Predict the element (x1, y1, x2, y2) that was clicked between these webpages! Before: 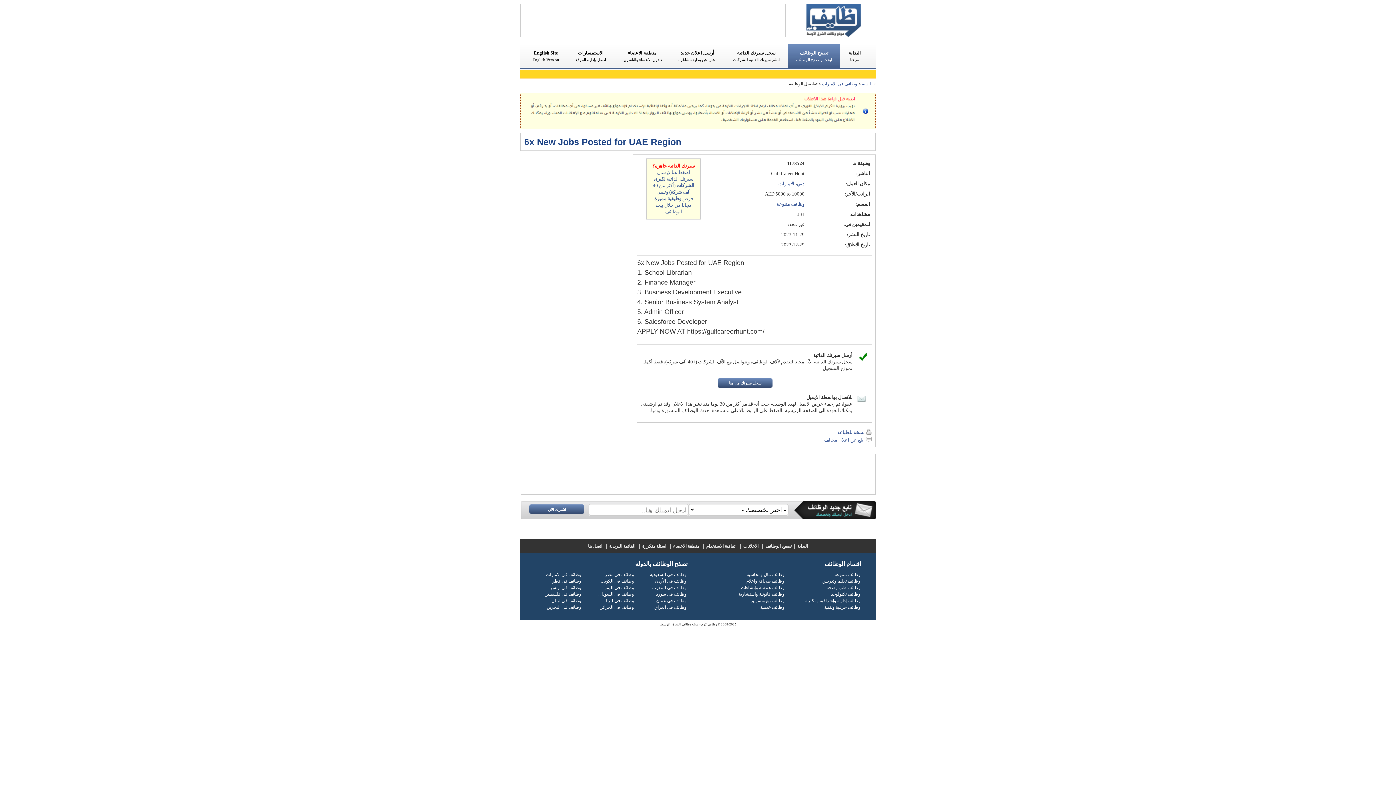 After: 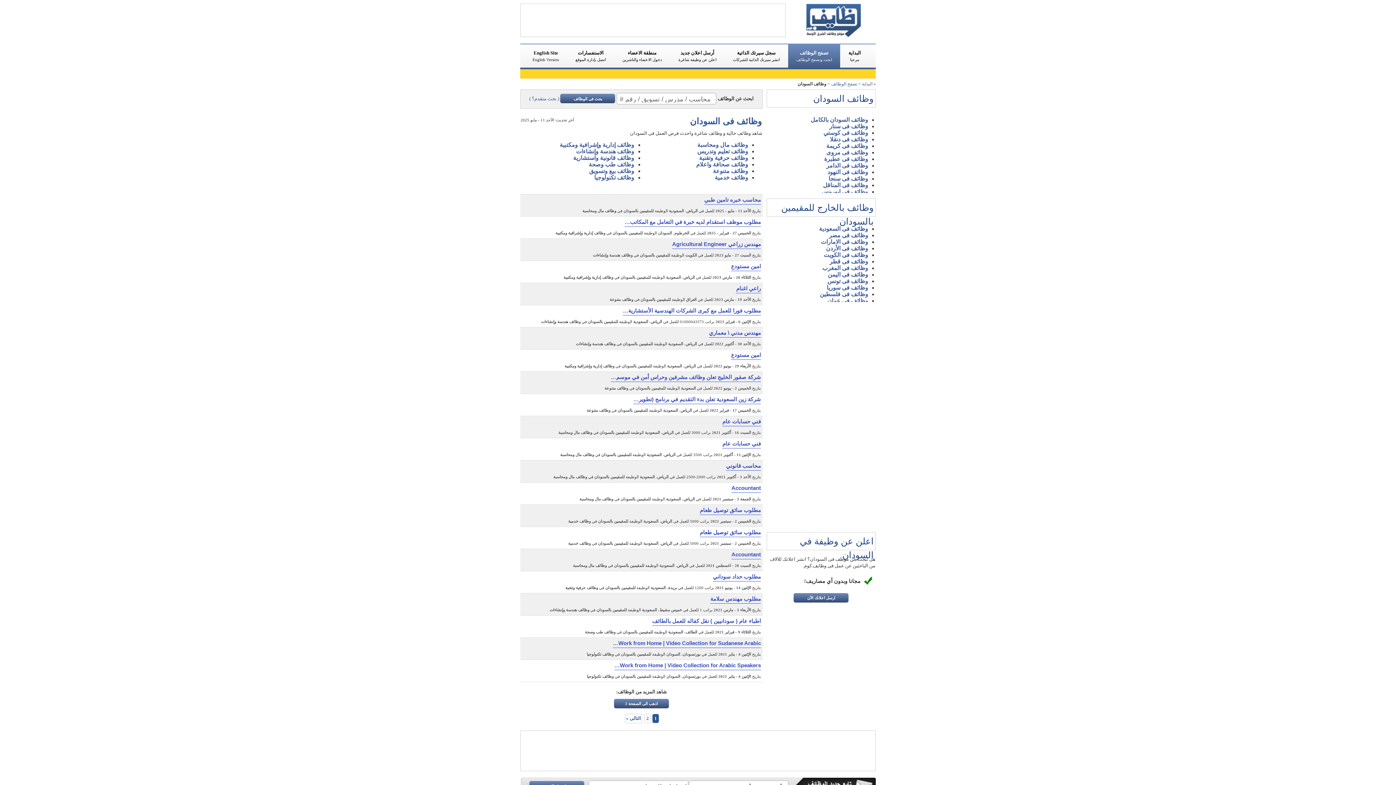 Action: label: وظائف فى السودان bbox: (597, 592, 634, 597)